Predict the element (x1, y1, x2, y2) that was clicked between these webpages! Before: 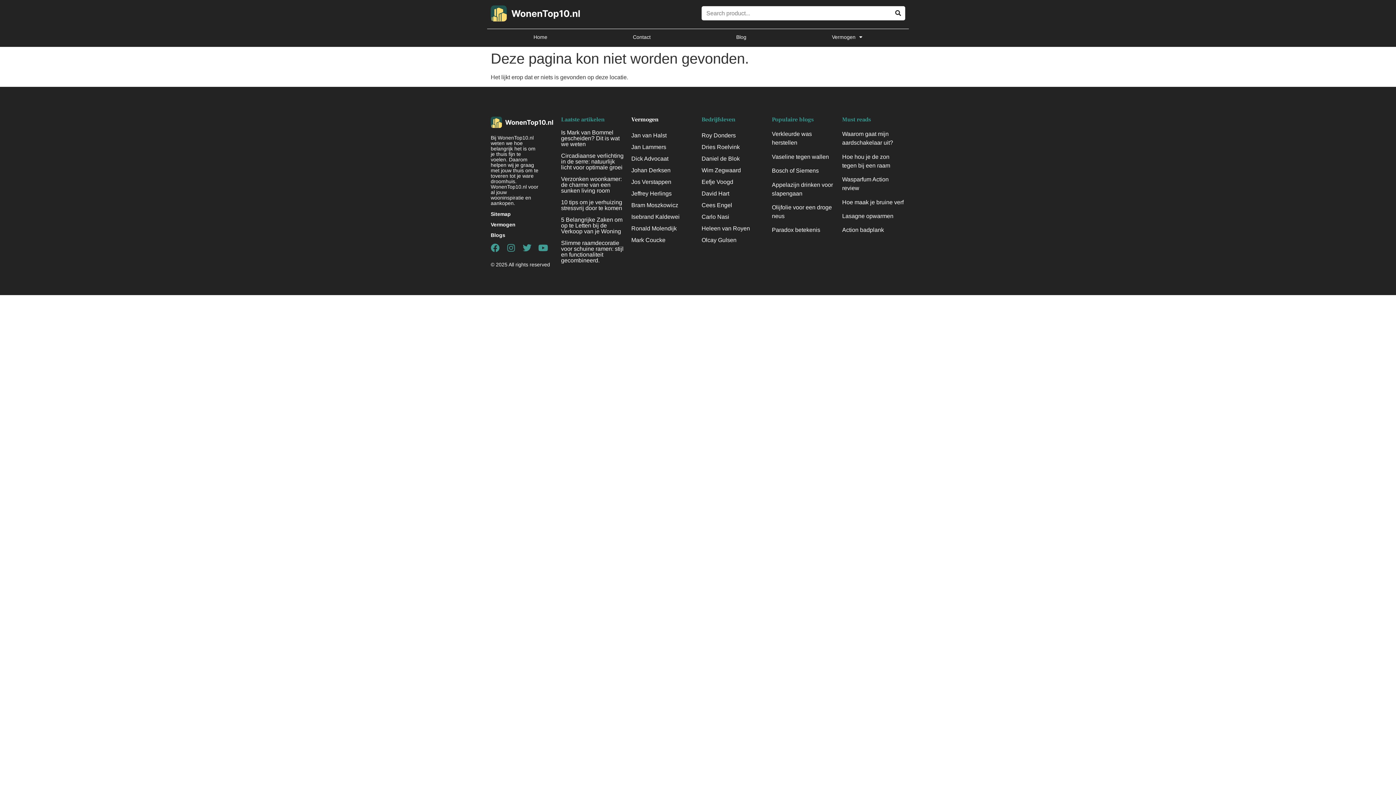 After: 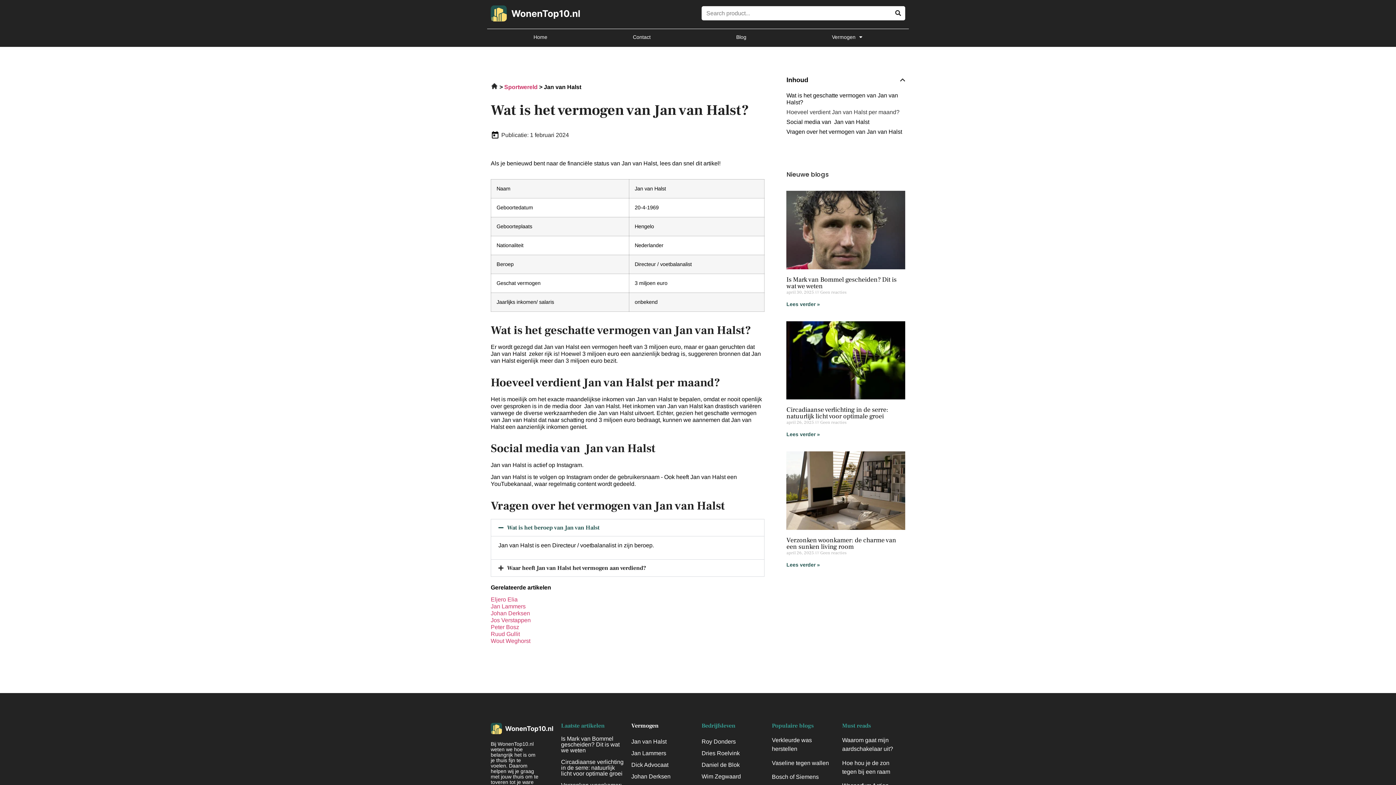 Action: label: Jan van Halst bbox: (631, 132, 666, 138)